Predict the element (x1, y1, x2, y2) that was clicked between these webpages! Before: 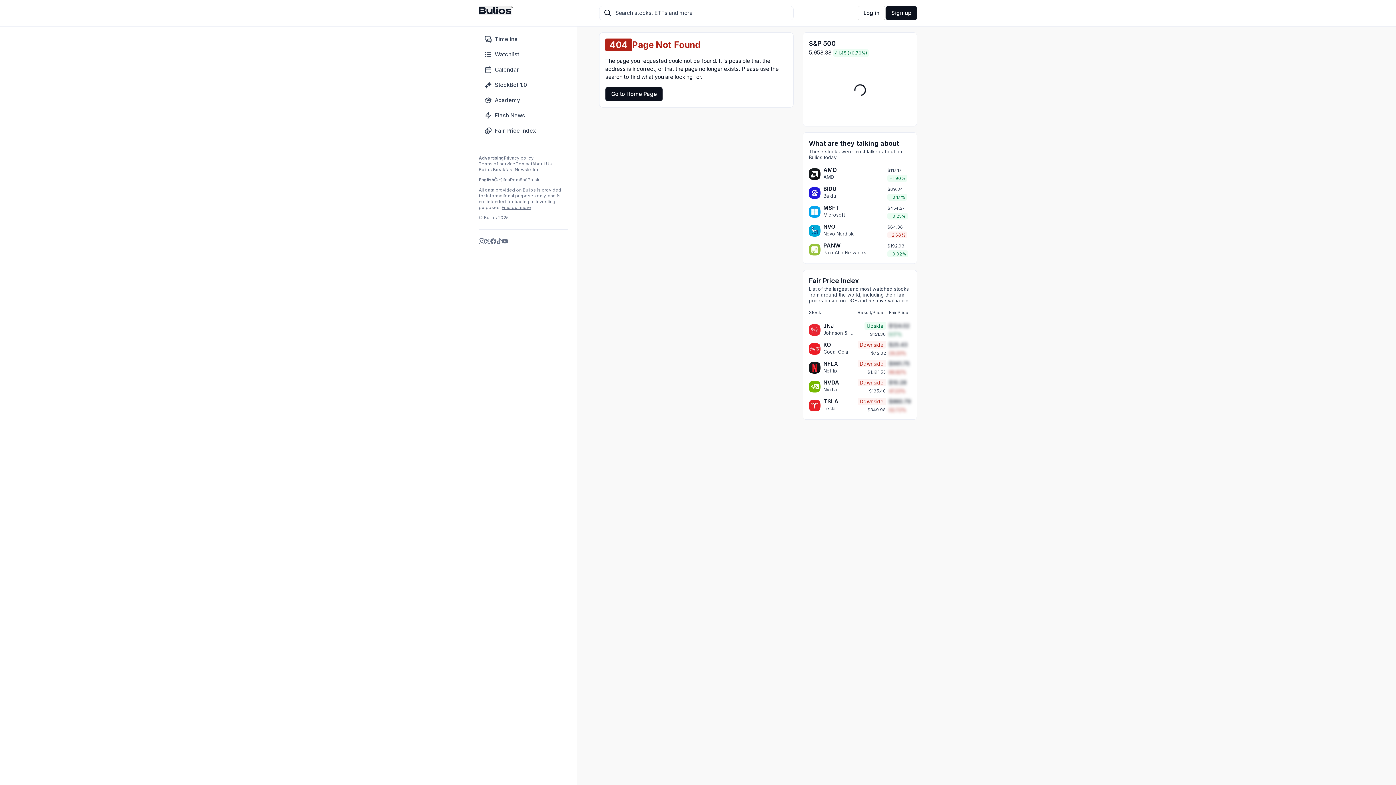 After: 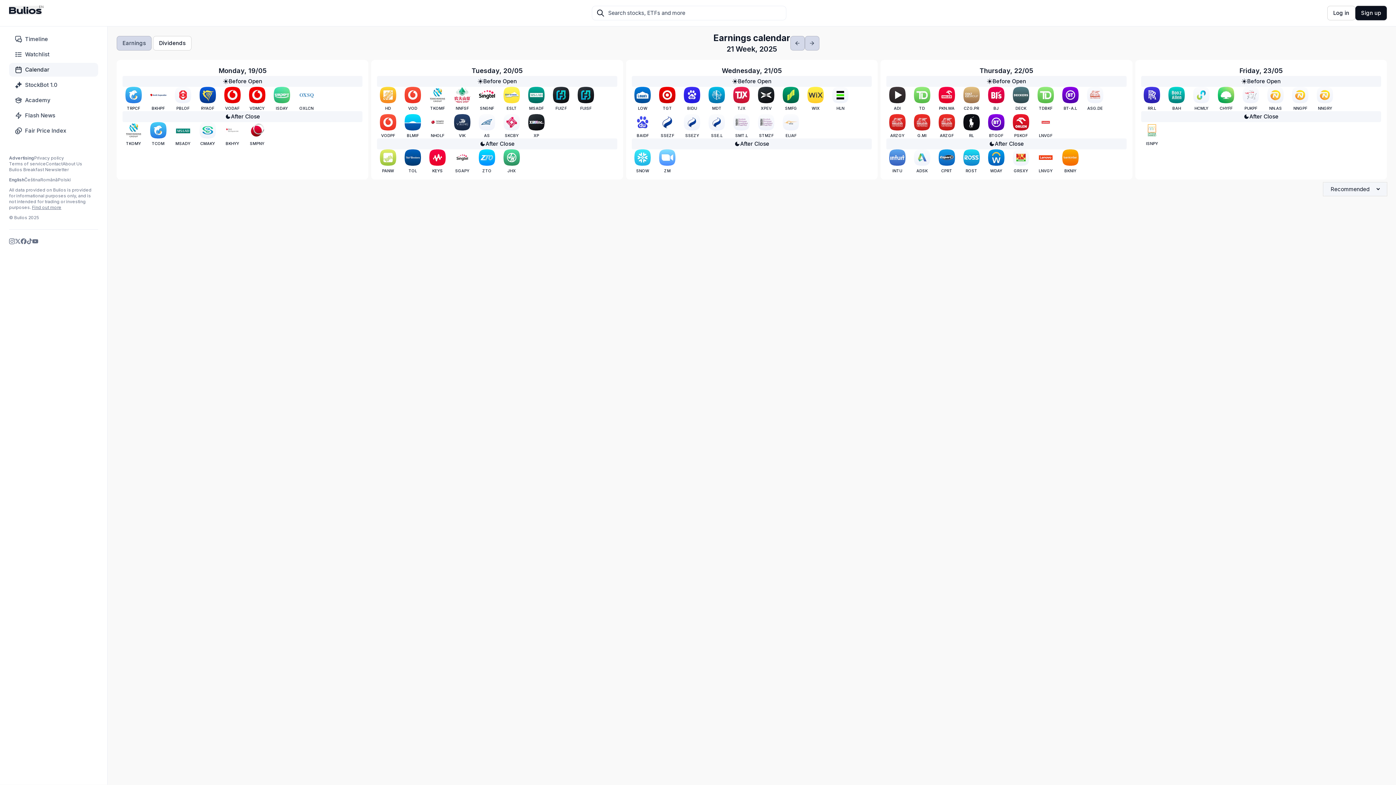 Action: bbox: (478, 62, 568, 76) label: Calendar